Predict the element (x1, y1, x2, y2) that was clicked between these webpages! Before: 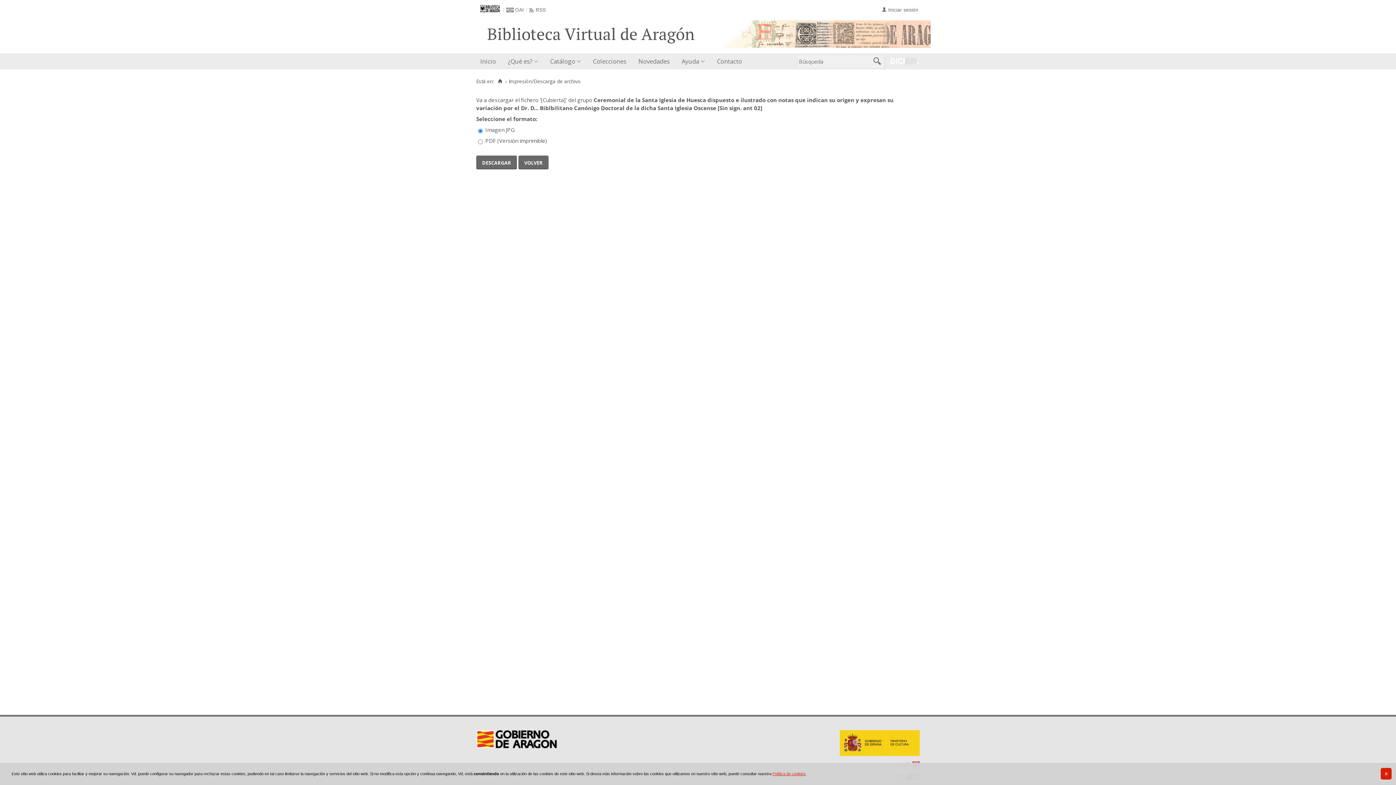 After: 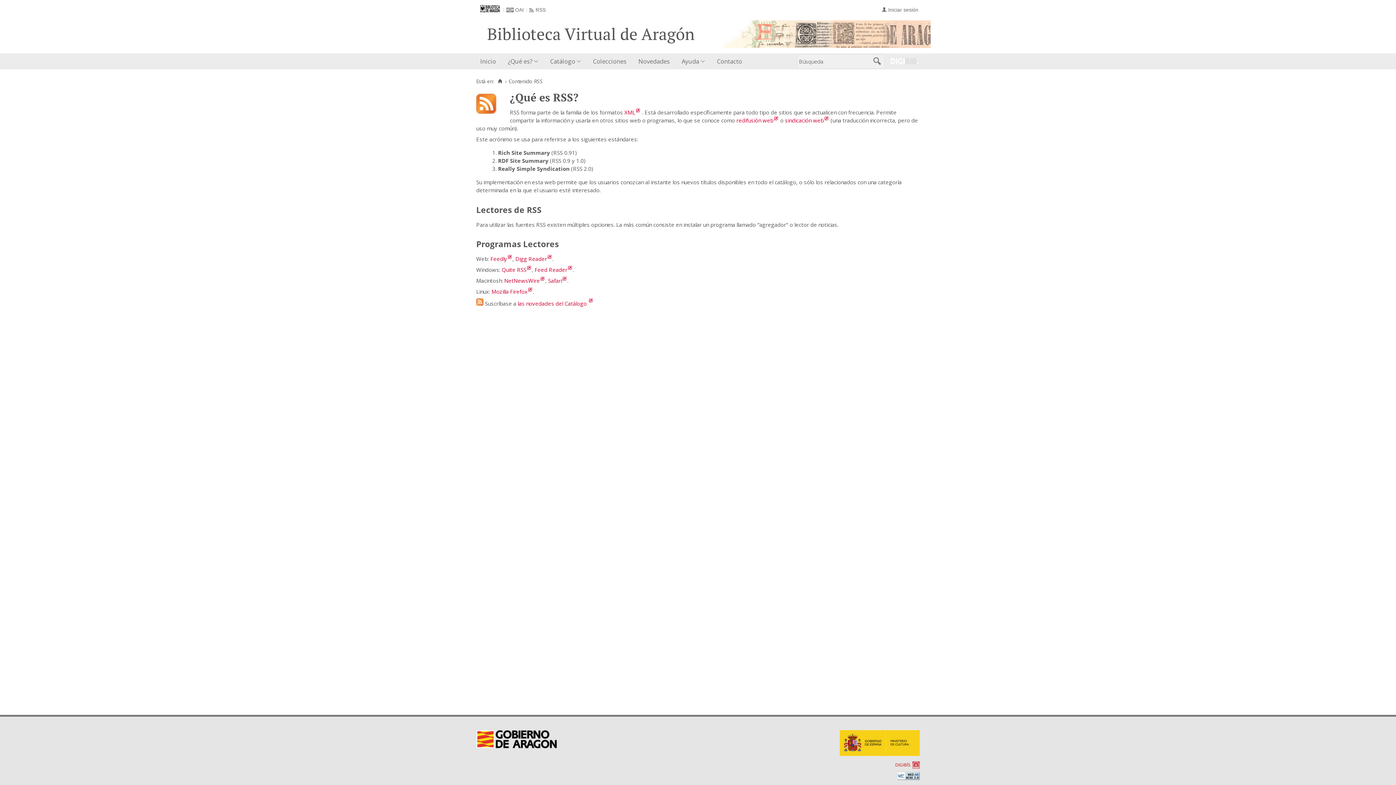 Action: bbox: (529, 7, 546, 12) label: RSS